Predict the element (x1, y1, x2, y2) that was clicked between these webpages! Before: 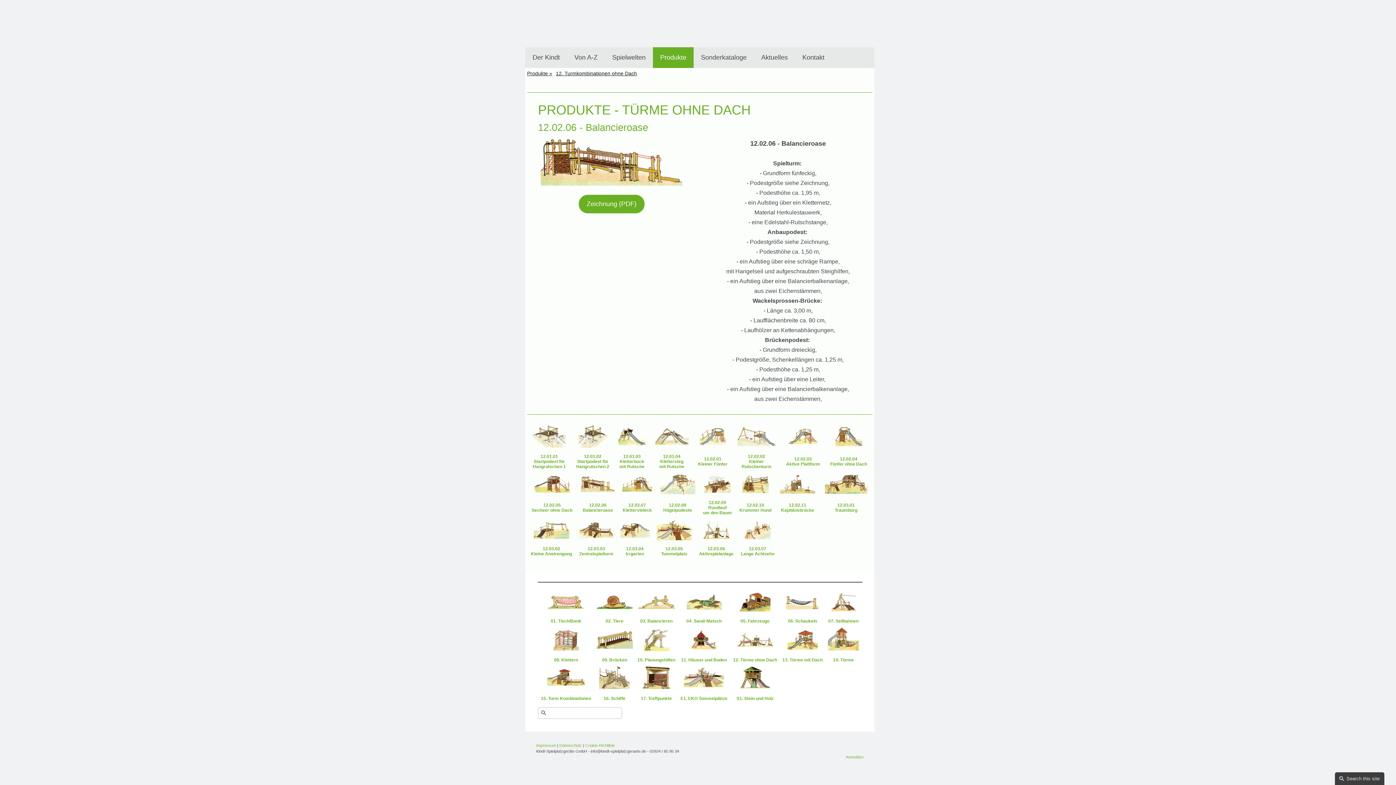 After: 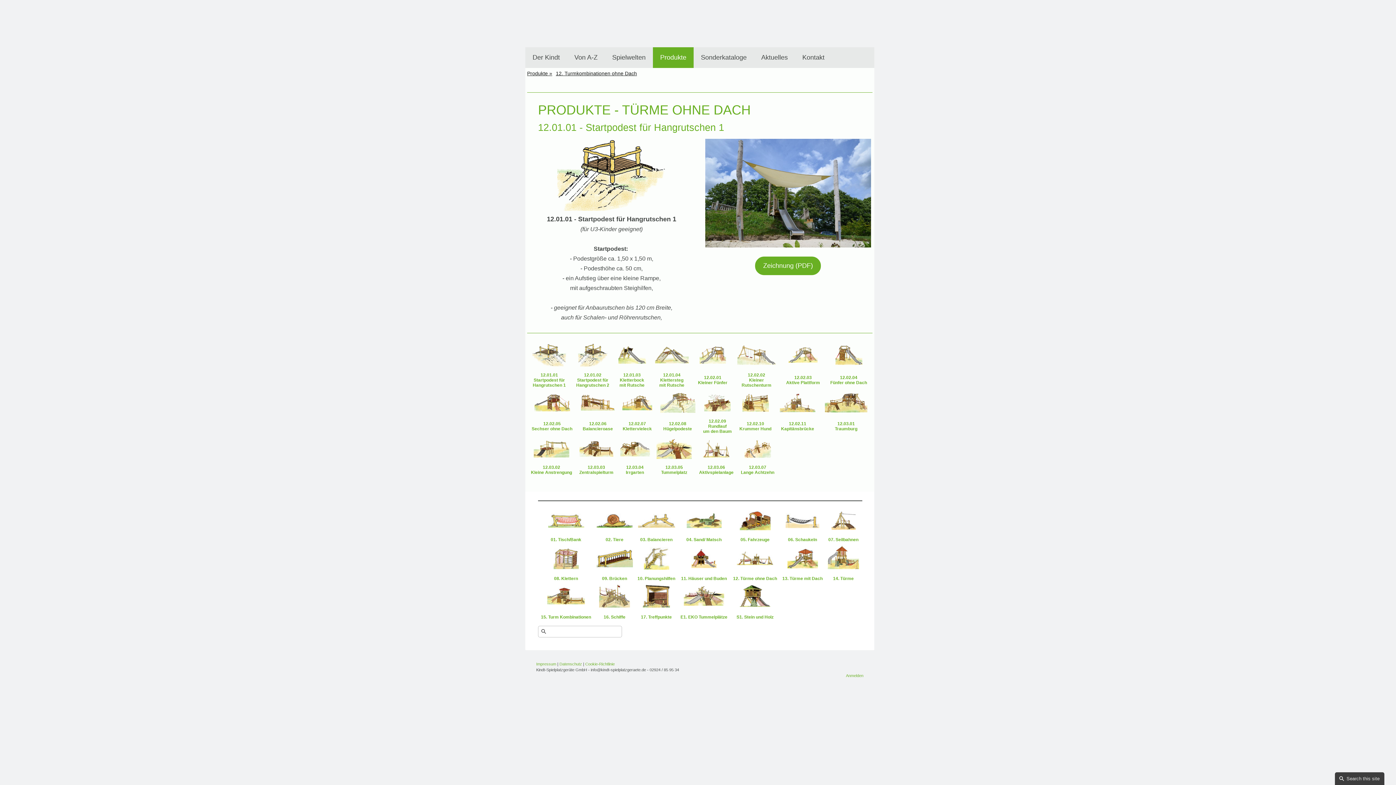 Action: label: Hangrutschen 1 bbox: (532, 462, 566, 469)